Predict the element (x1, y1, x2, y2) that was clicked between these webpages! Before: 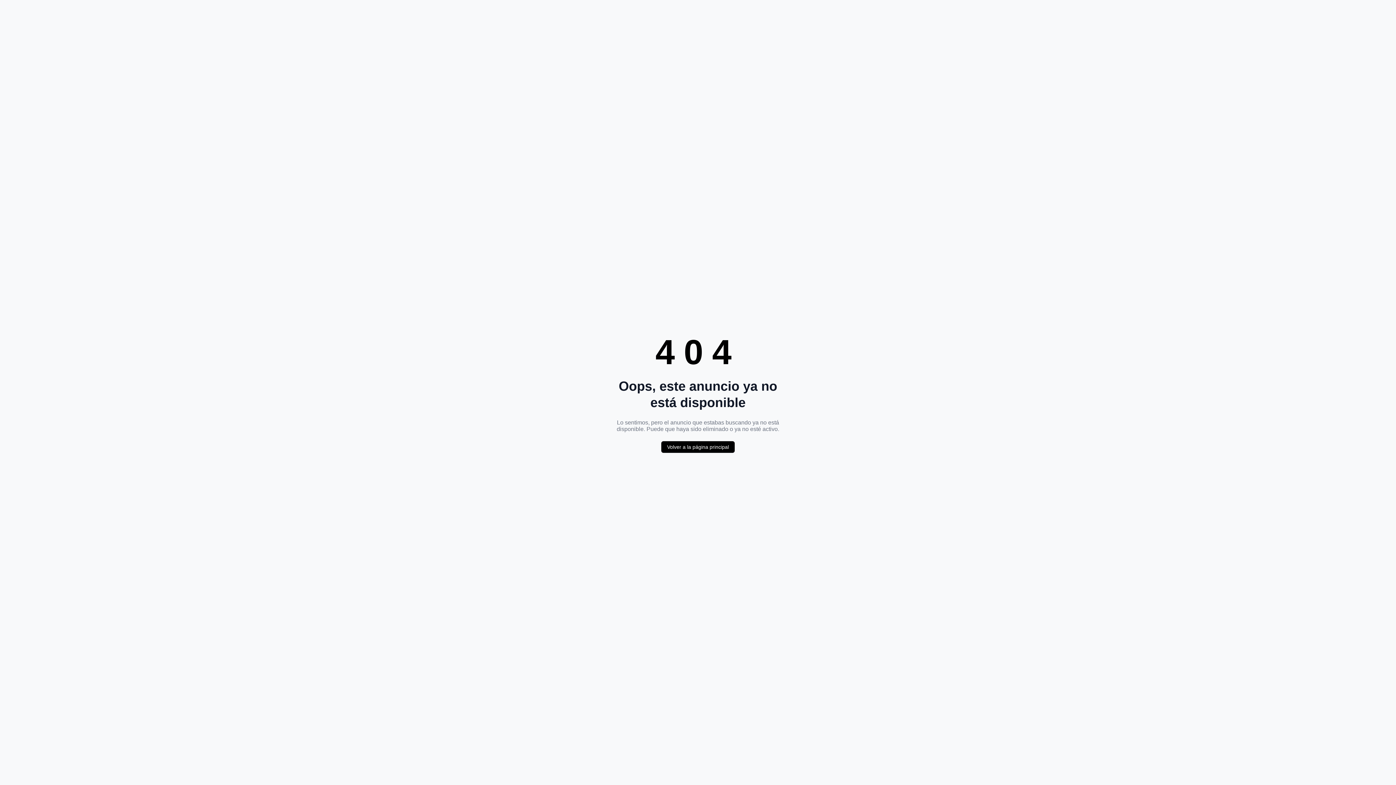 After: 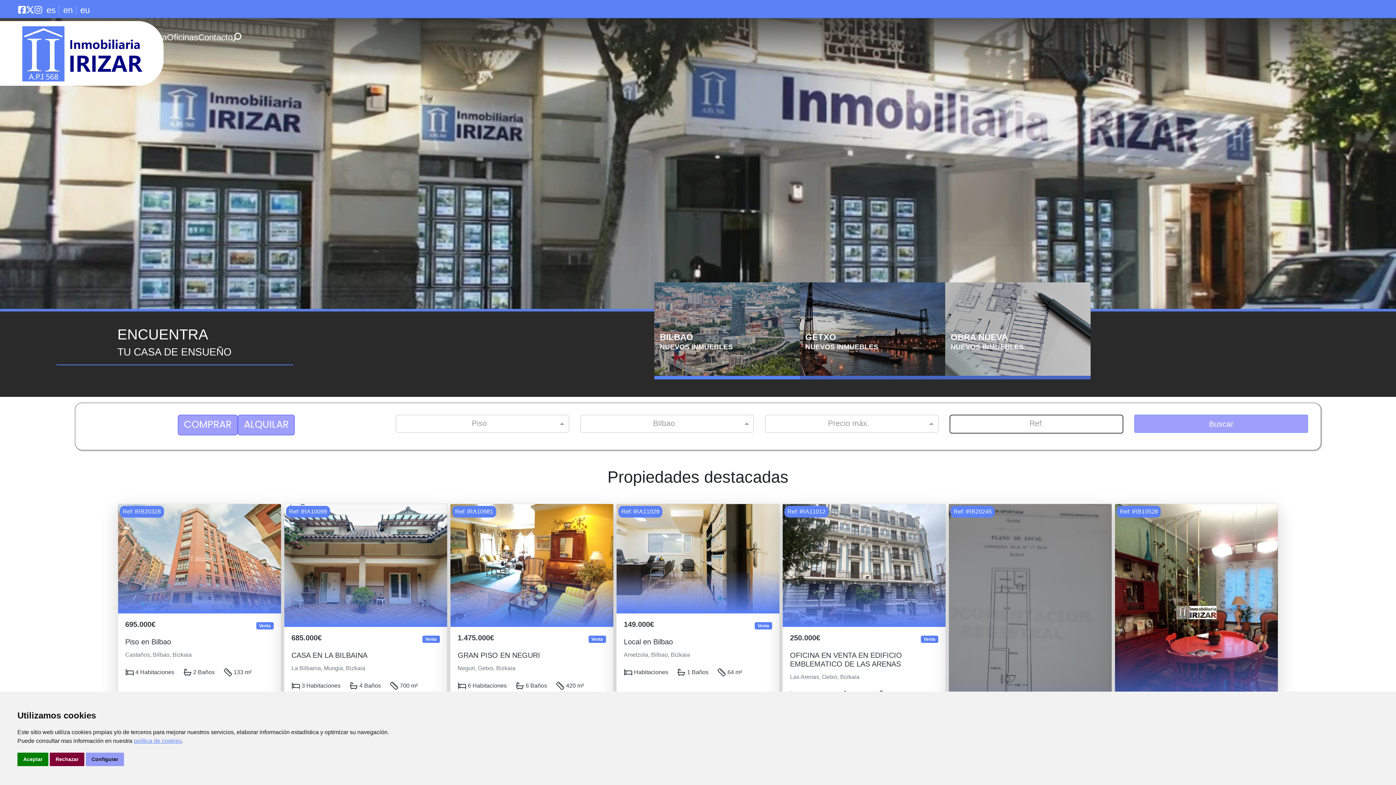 Action: bbox: (661, 441, 734, 453) label: Volver a la página principal